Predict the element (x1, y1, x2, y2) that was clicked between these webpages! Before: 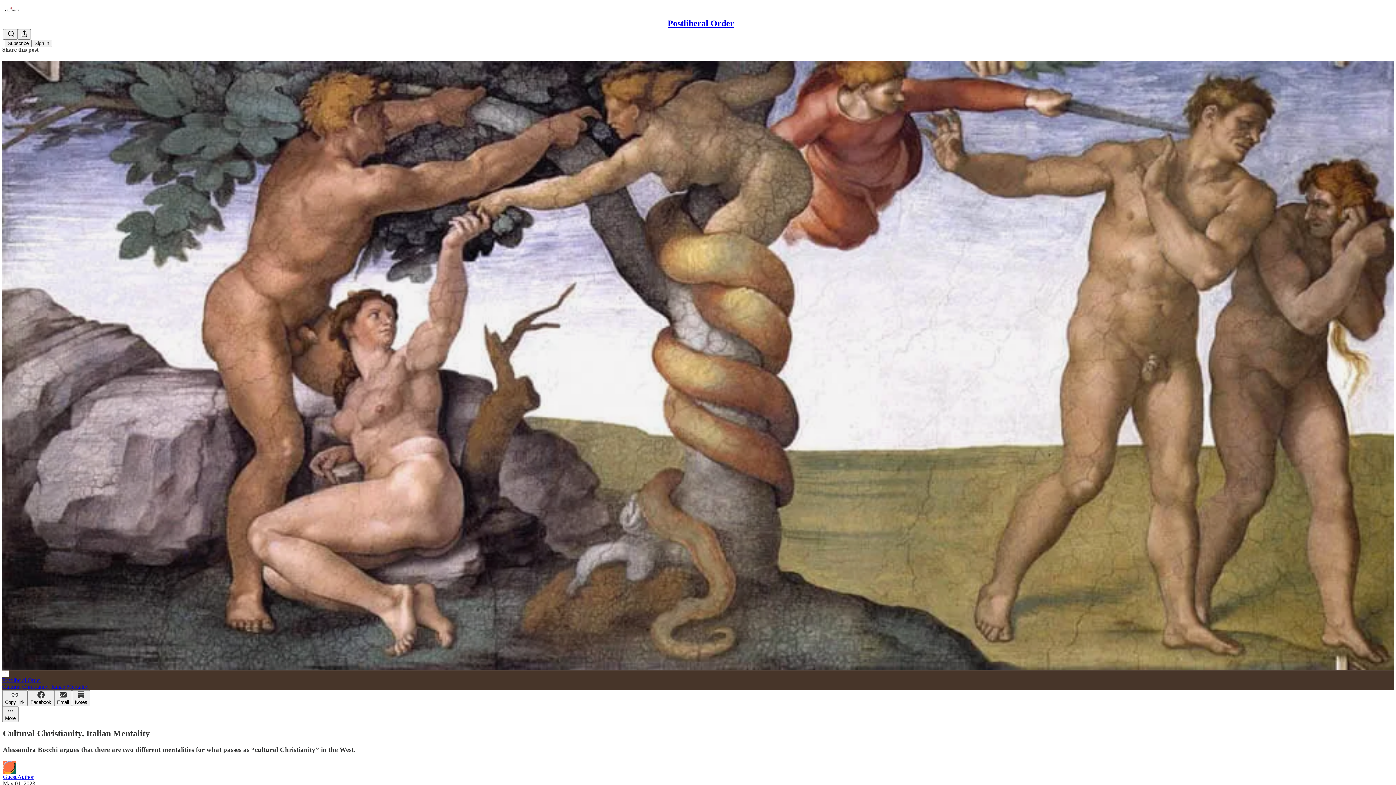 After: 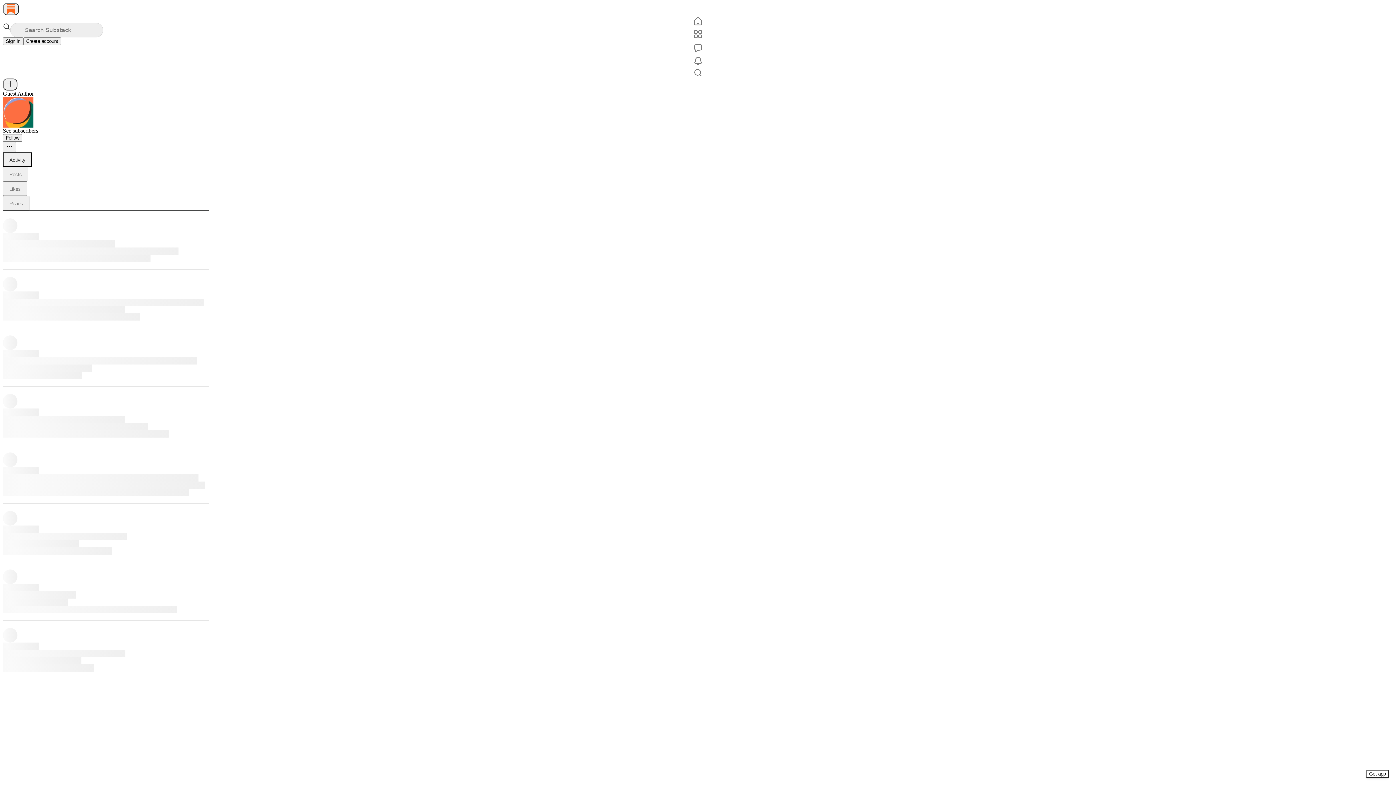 Action: bbox: (2, 774, 33, 780) label: Guest Author